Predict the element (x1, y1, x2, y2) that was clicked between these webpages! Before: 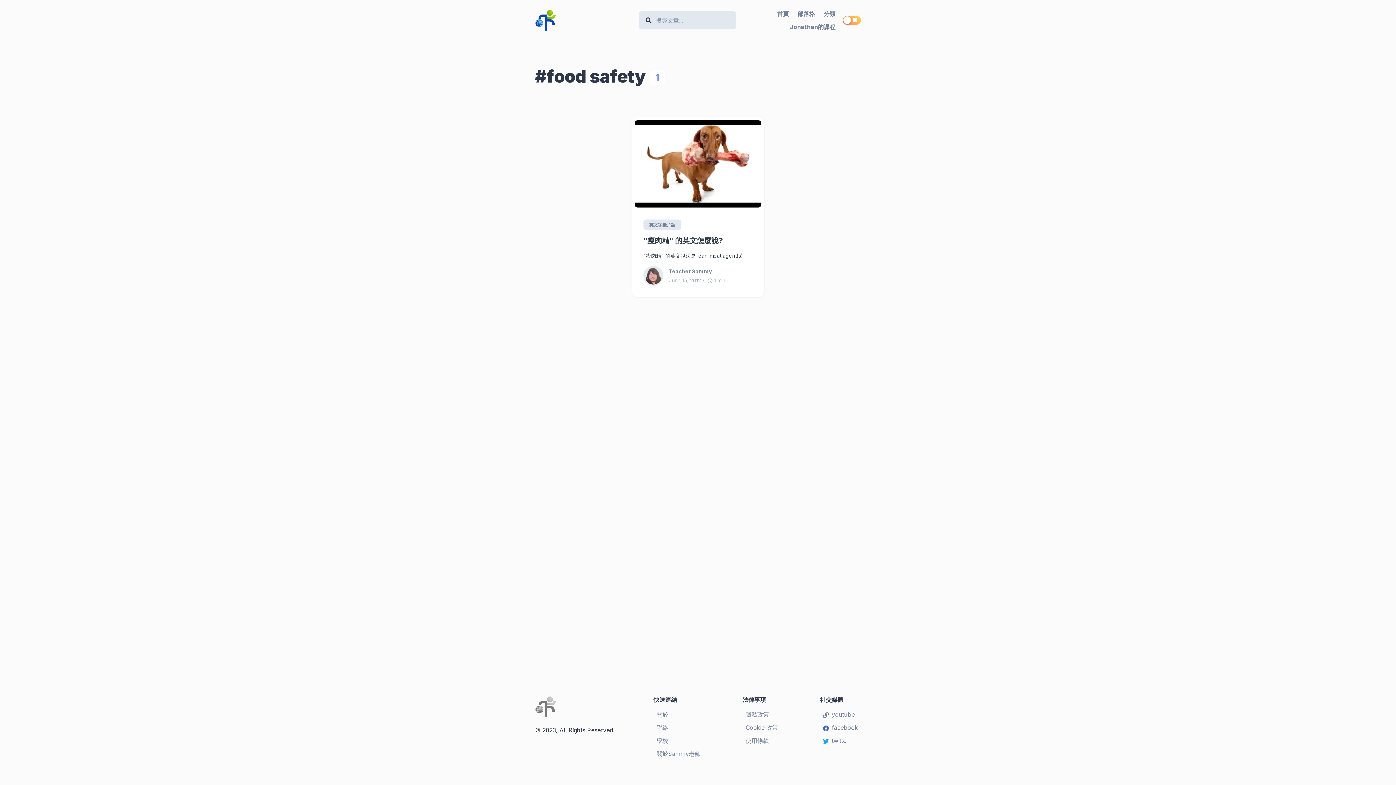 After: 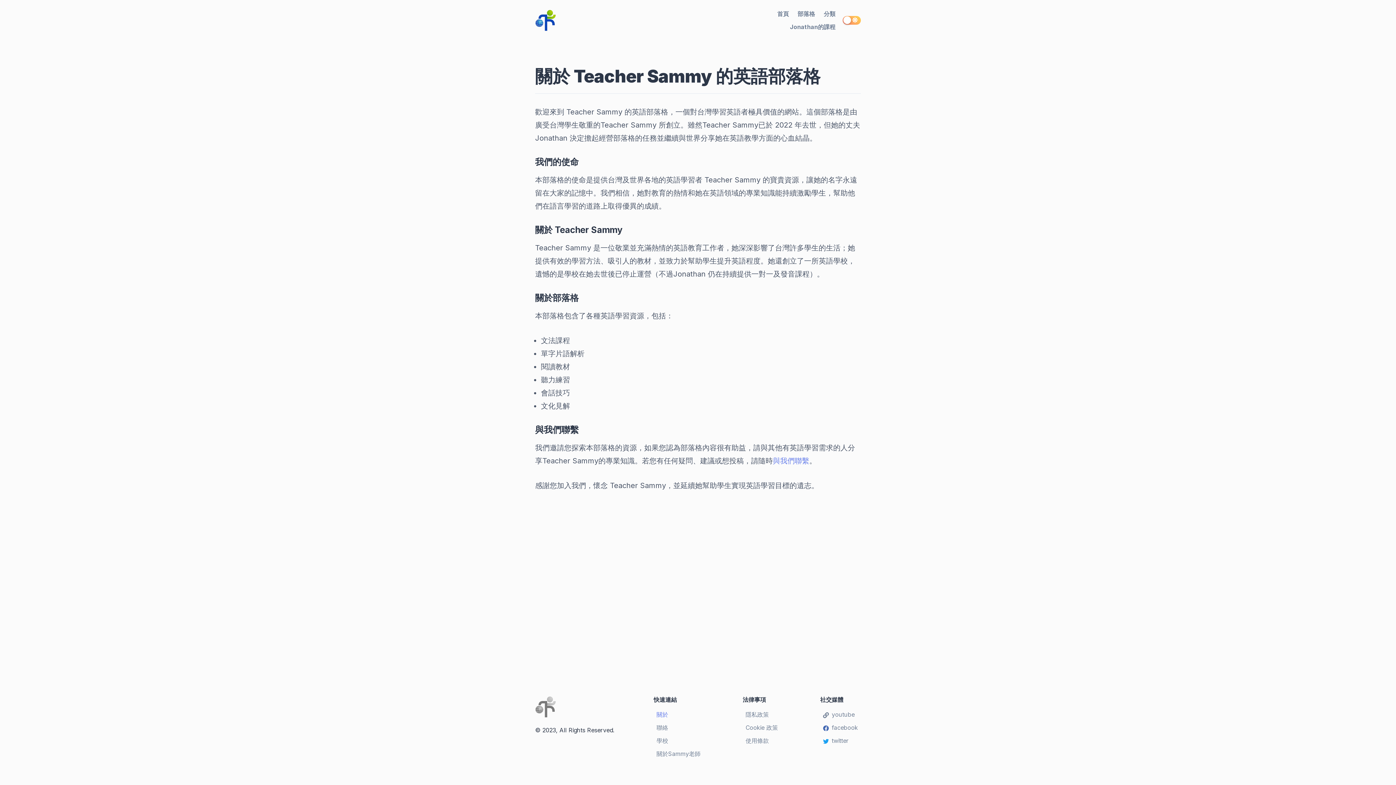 Action: label: 關於 bbox: (656, 709, 700, 720)